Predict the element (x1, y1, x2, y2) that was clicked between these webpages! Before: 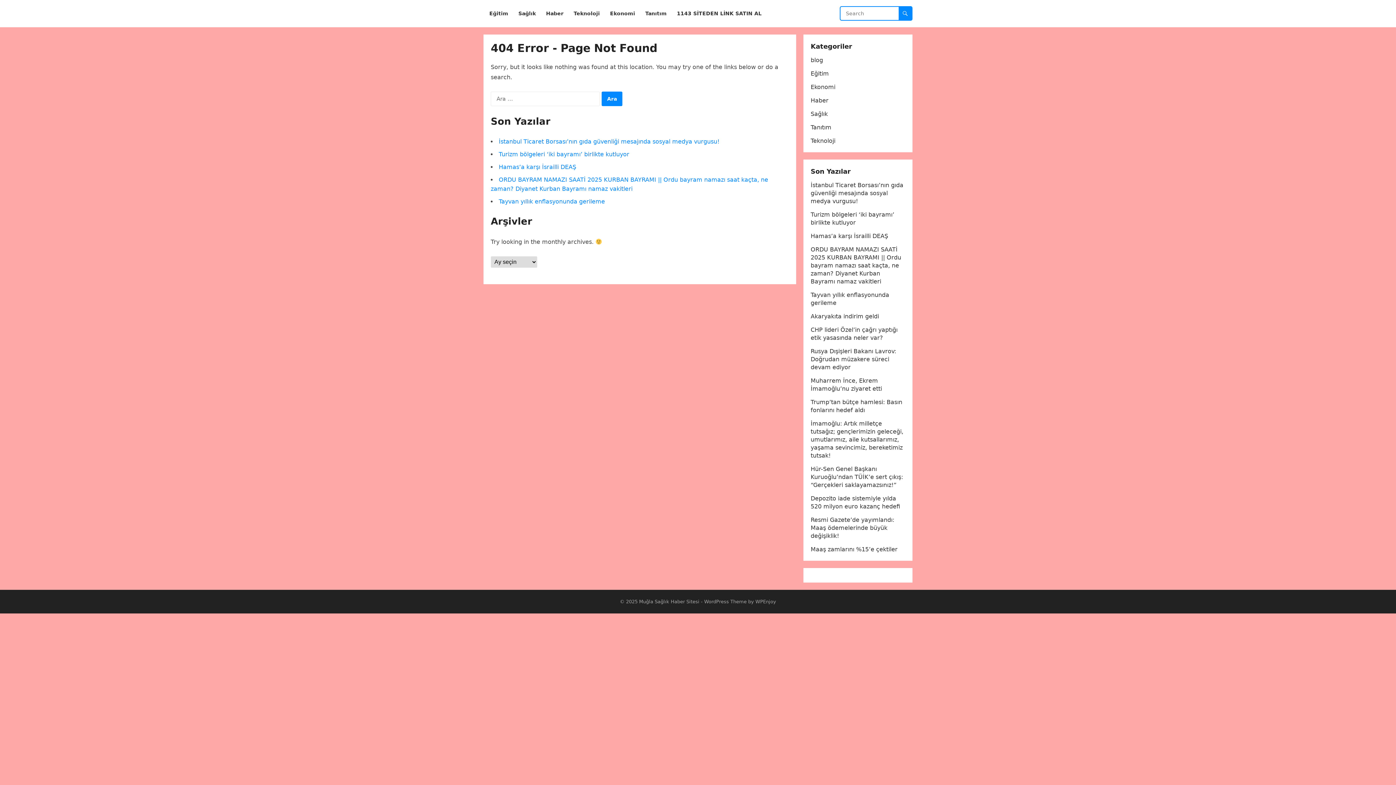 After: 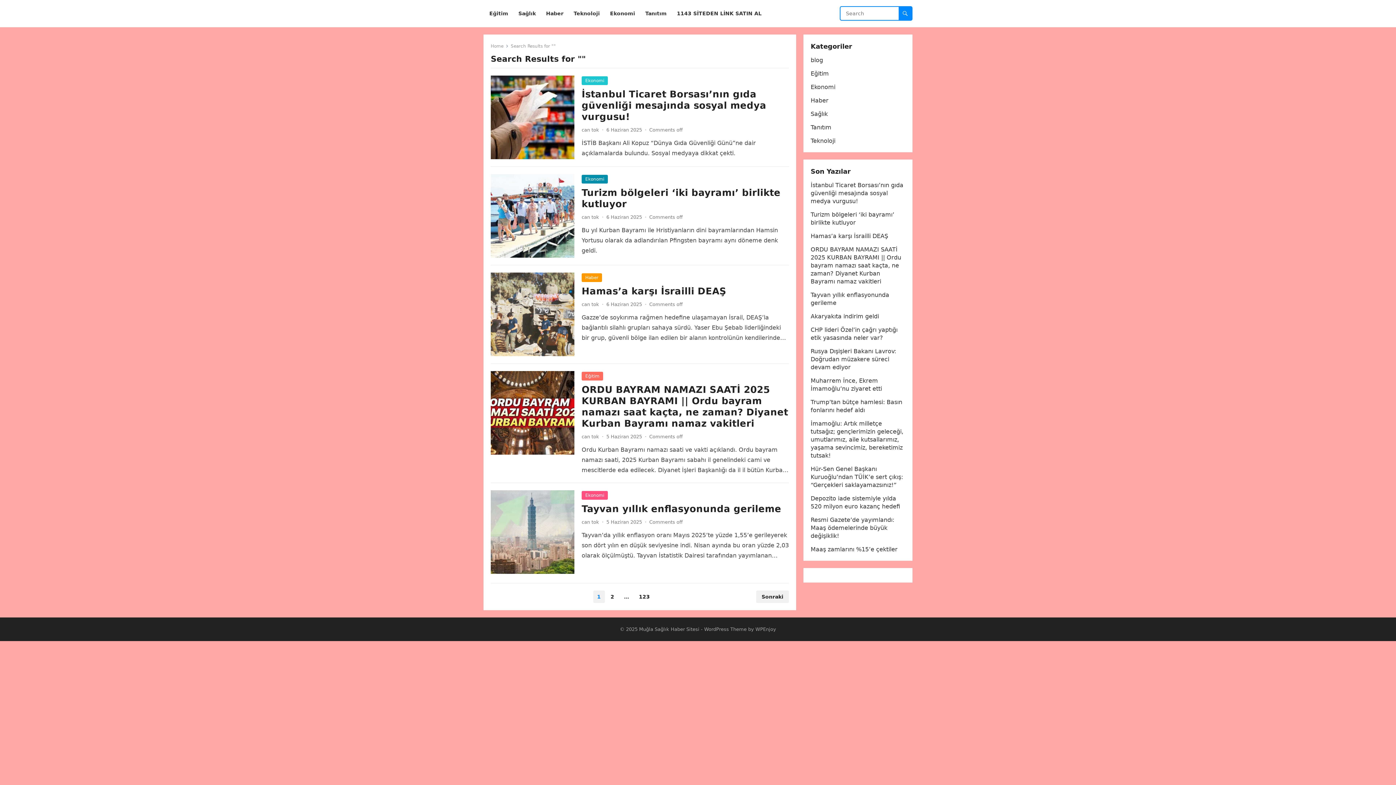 Action: bbox: (898, 6, 912, 20)